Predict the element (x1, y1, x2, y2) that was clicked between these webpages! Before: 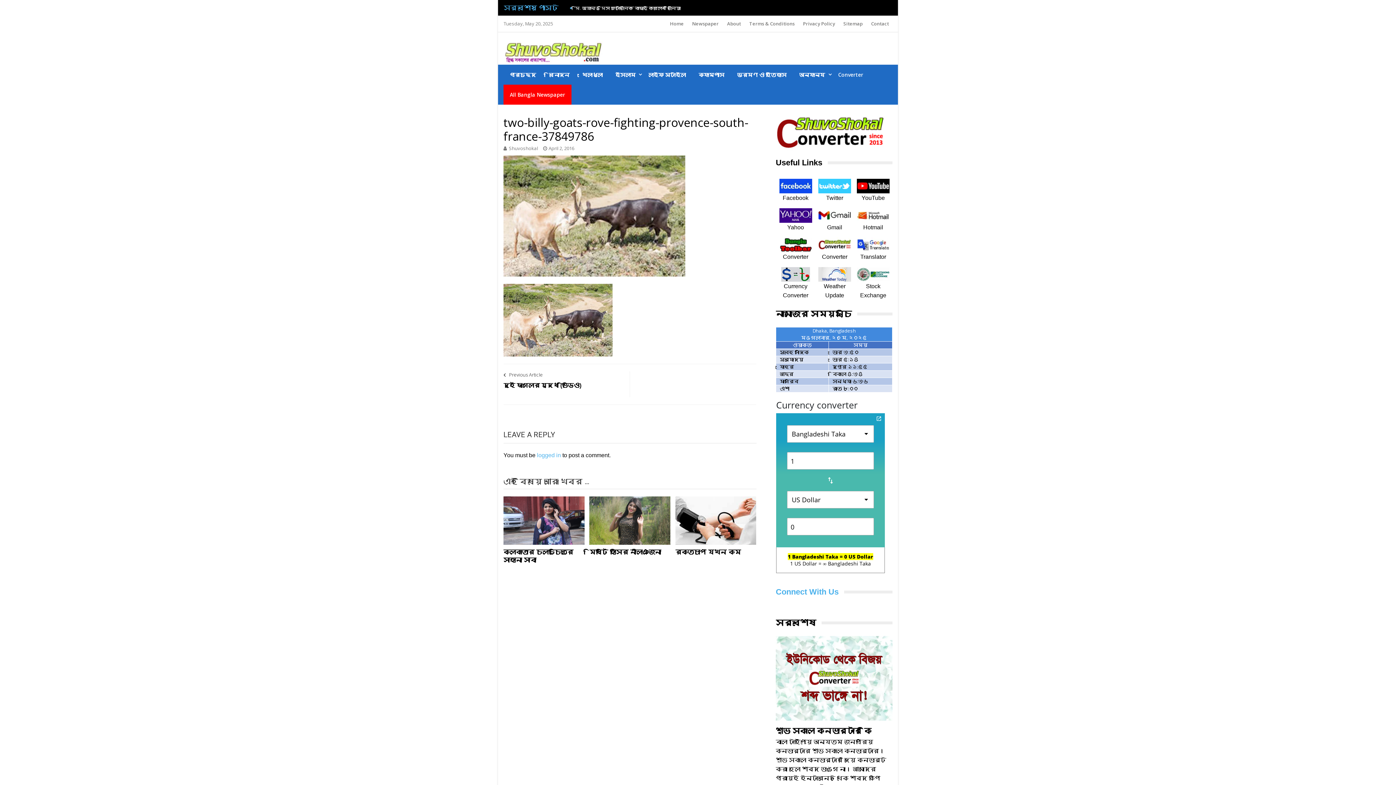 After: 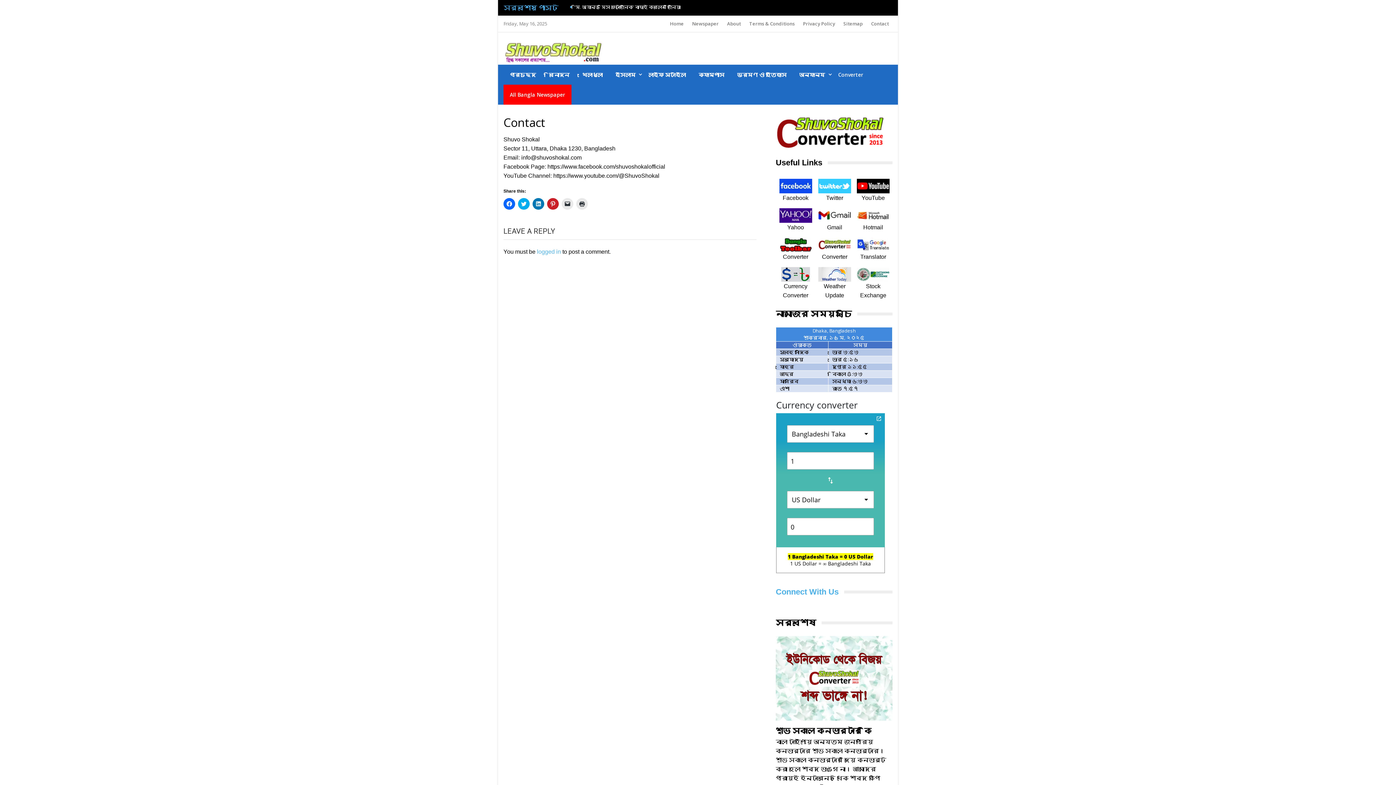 Action: bbox: (867, 20, 892, 26) label: Contact